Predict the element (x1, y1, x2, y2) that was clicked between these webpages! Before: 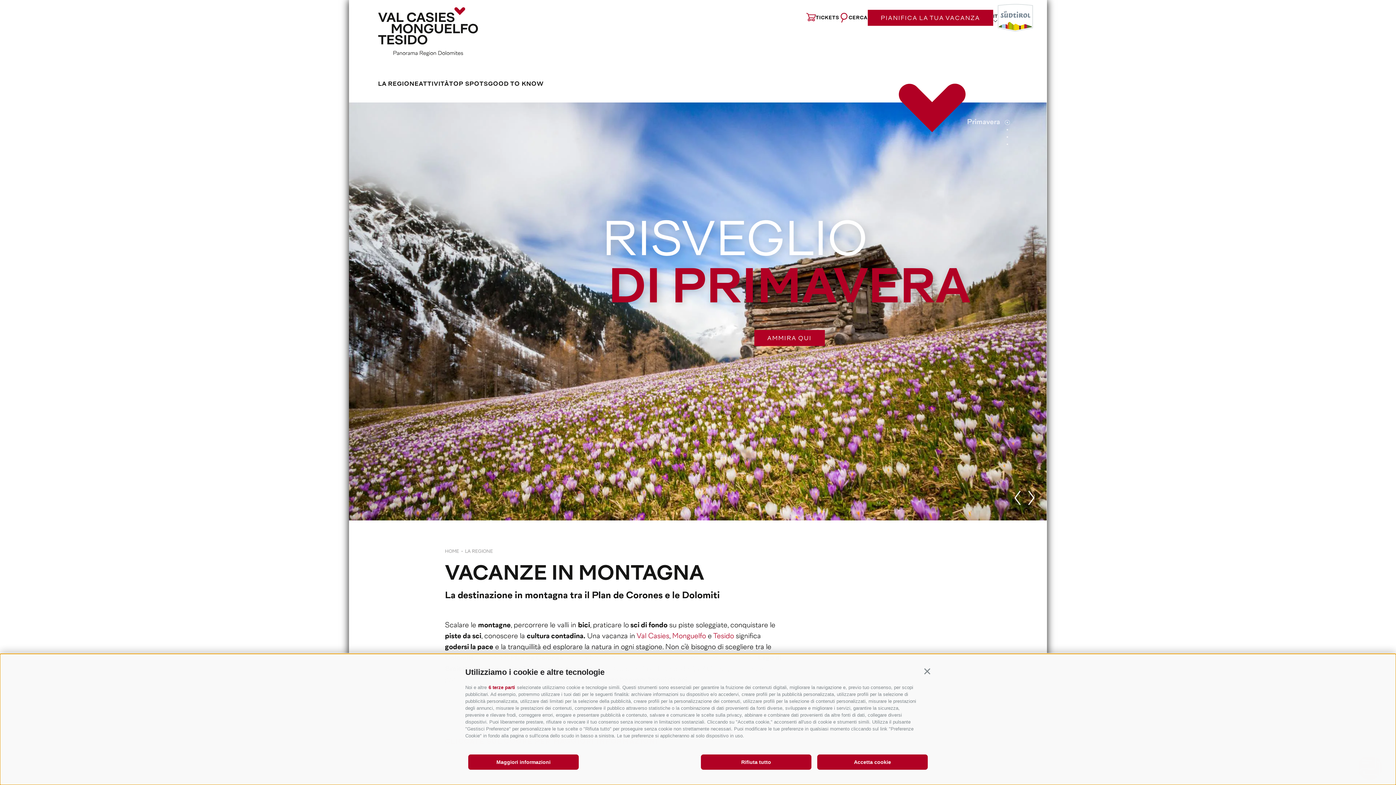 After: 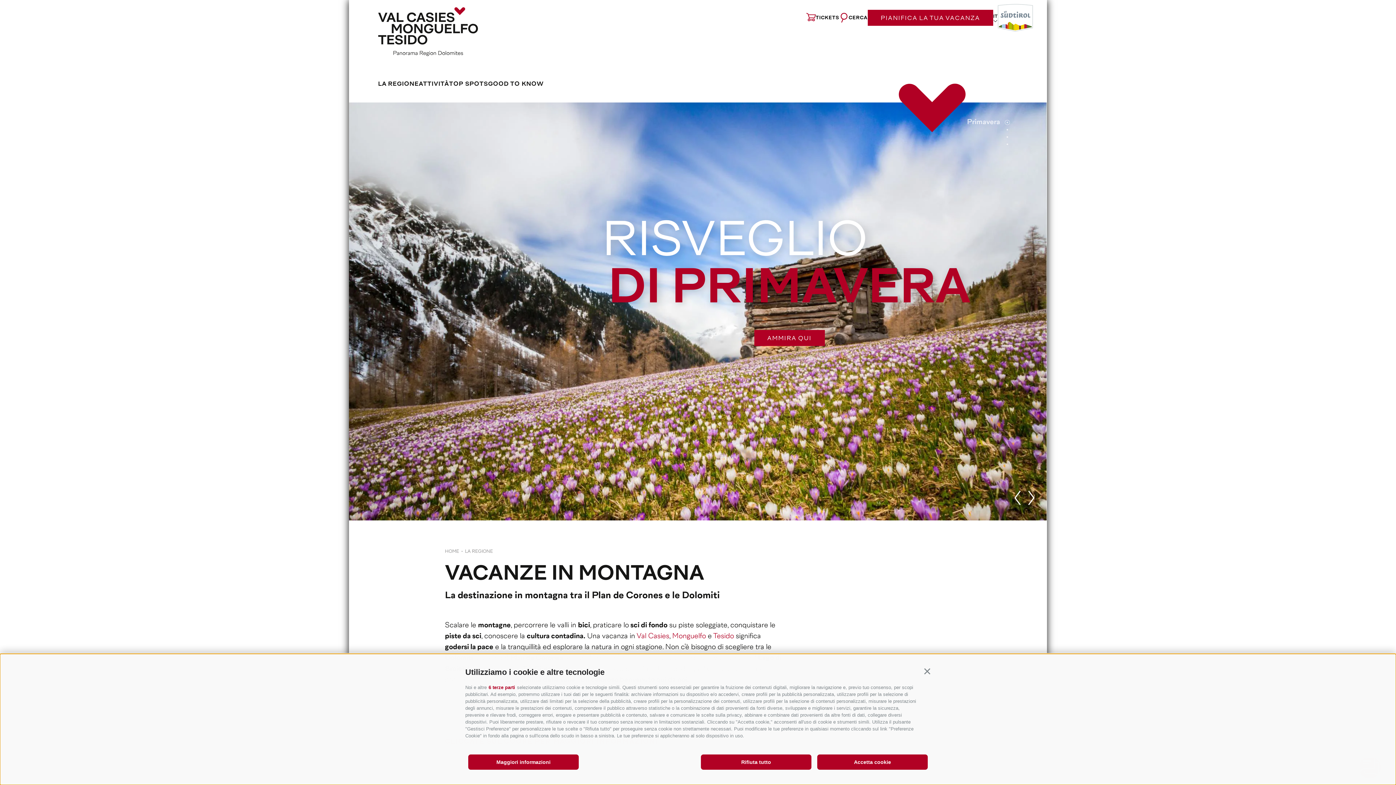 Action: bbox: (378, 7, 478, 78)